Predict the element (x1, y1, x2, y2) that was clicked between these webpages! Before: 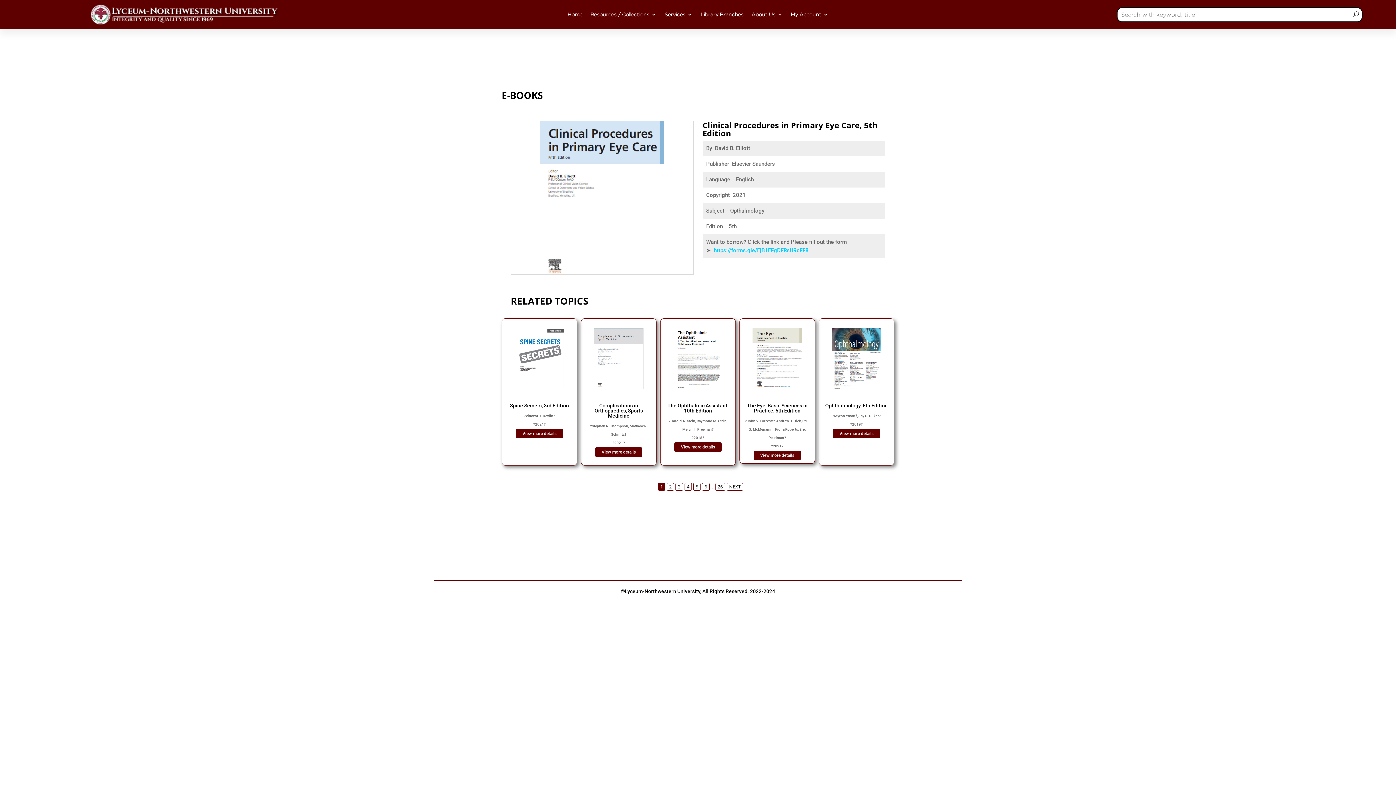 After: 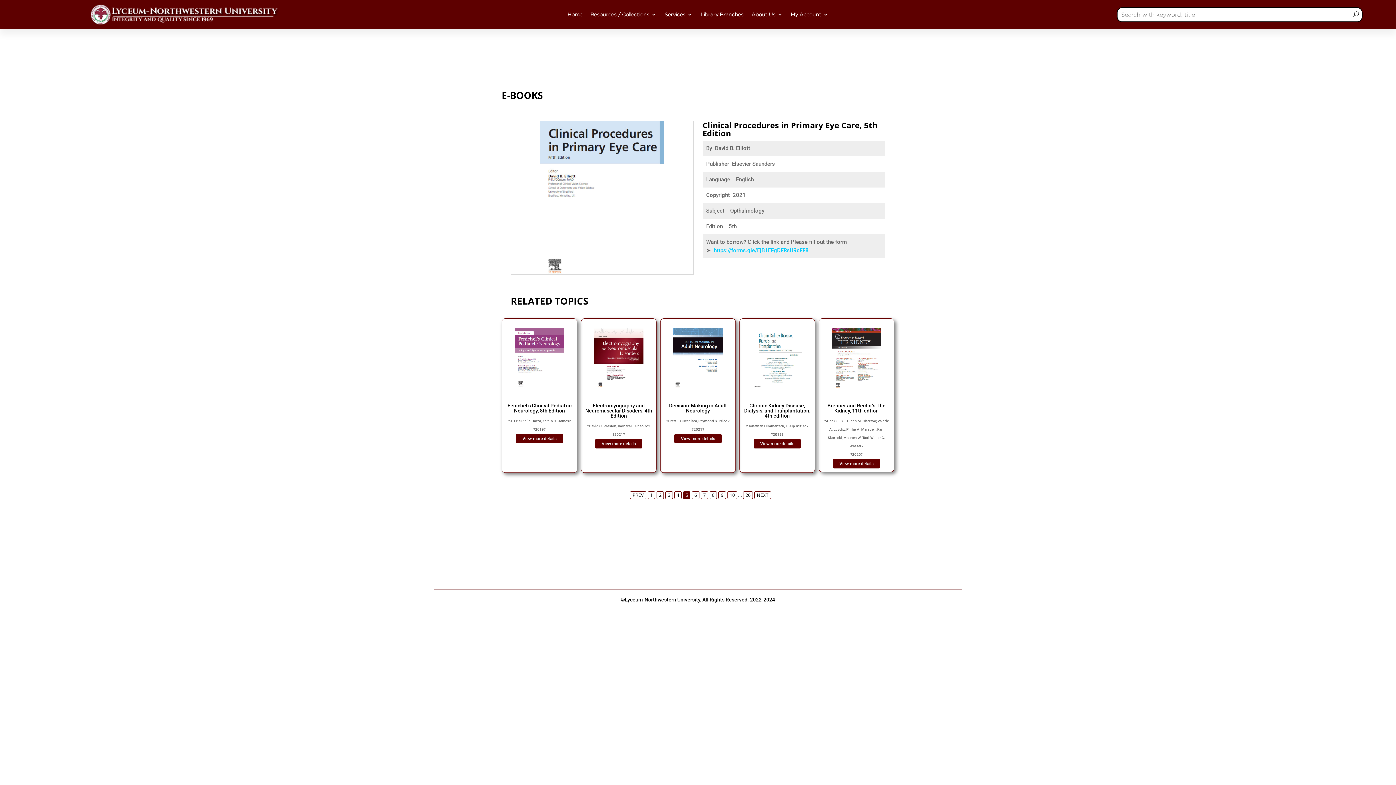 Action: bbox: (693, 483, 700, 490) label: 5